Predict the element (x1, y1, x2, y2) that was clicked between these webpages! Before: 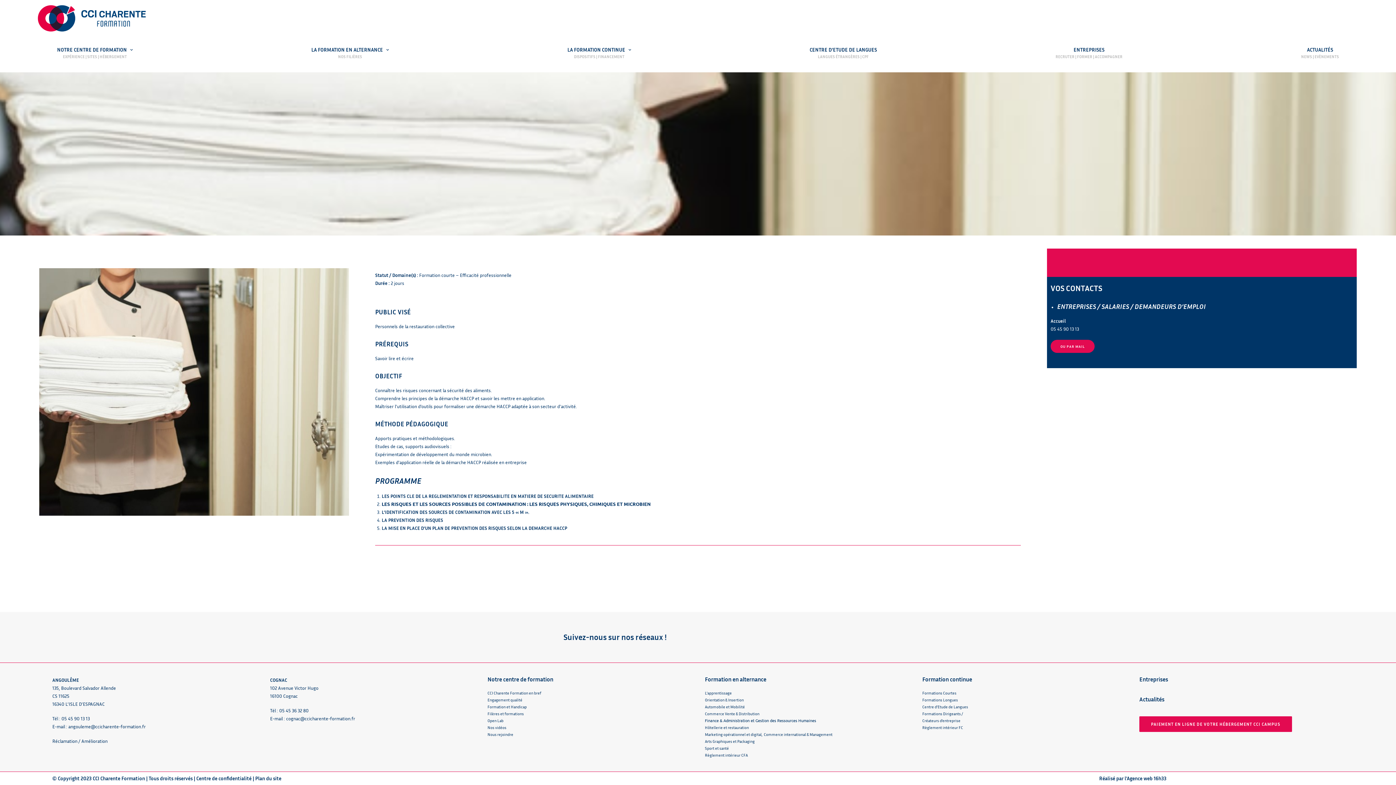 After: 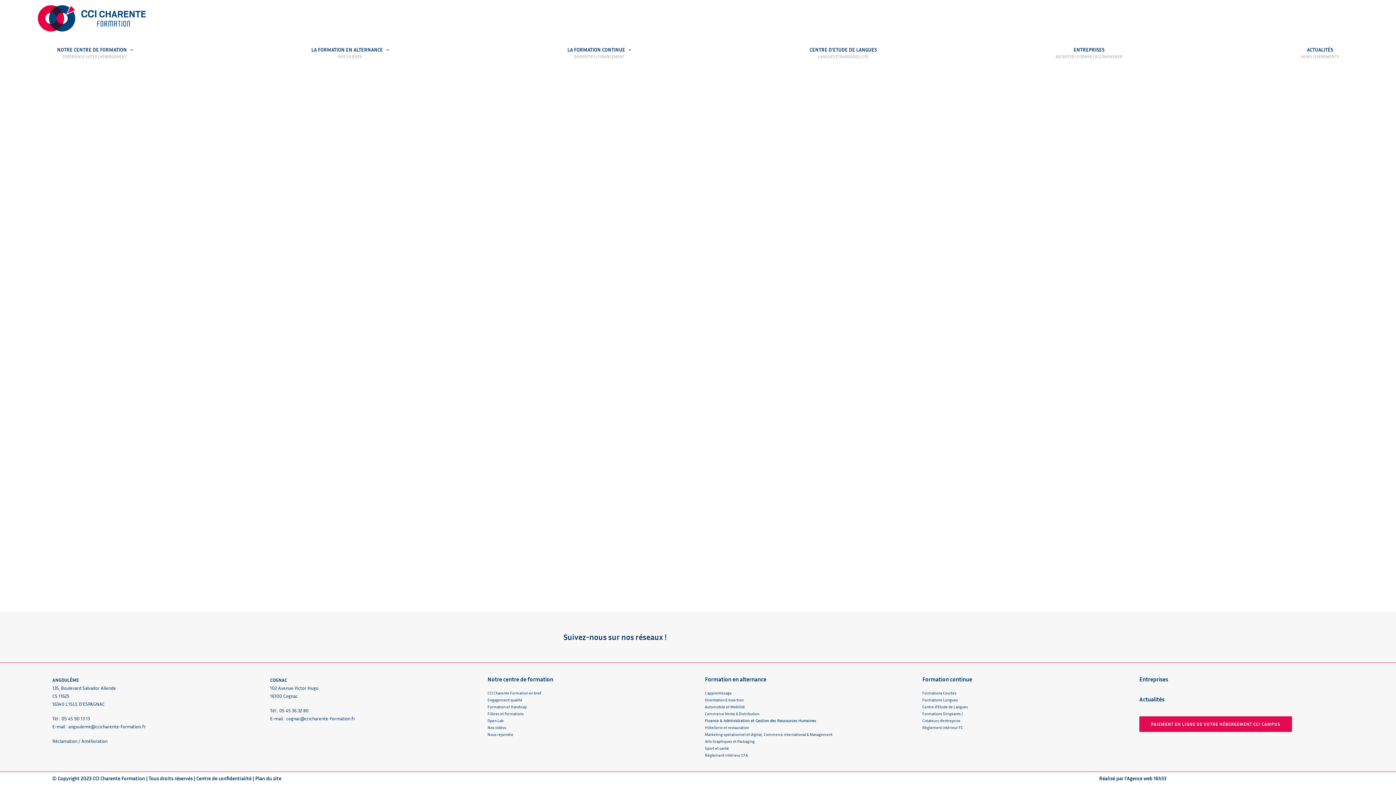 Action: bbox: (922, 711, 963, 716) label: Formations Dirigeants /